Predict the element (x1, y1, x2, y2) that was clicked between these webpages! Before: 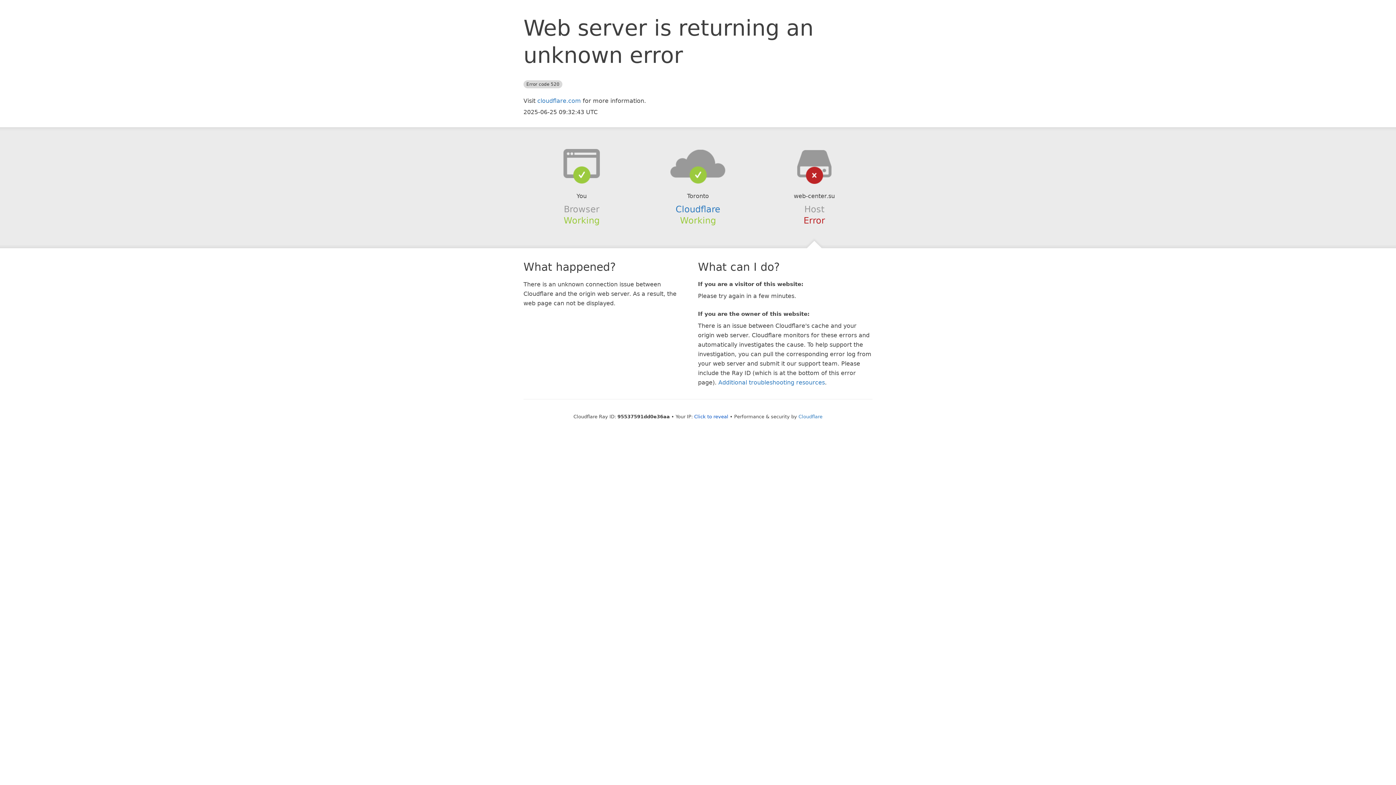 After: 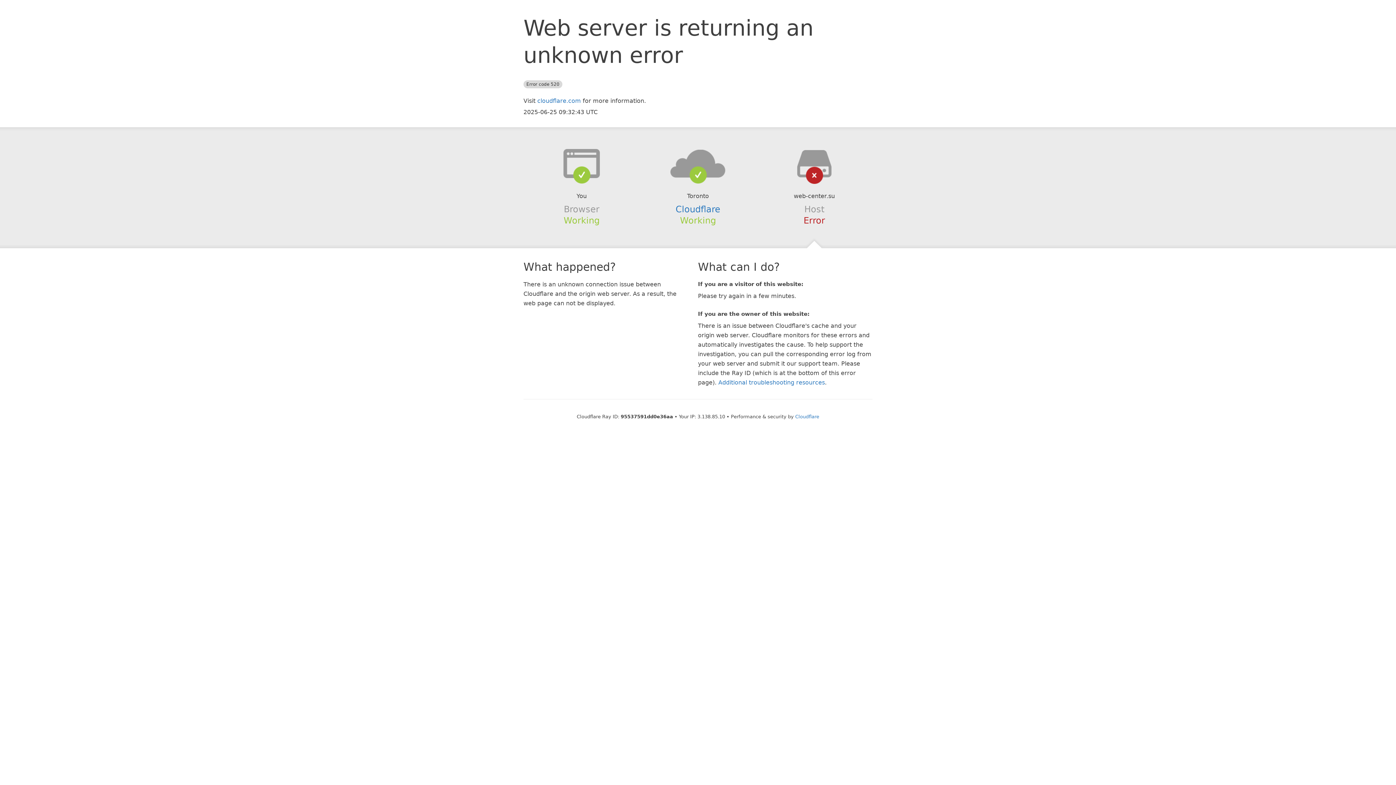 Action: bbox: (694, 414, 728, 419) label: Click to reveal